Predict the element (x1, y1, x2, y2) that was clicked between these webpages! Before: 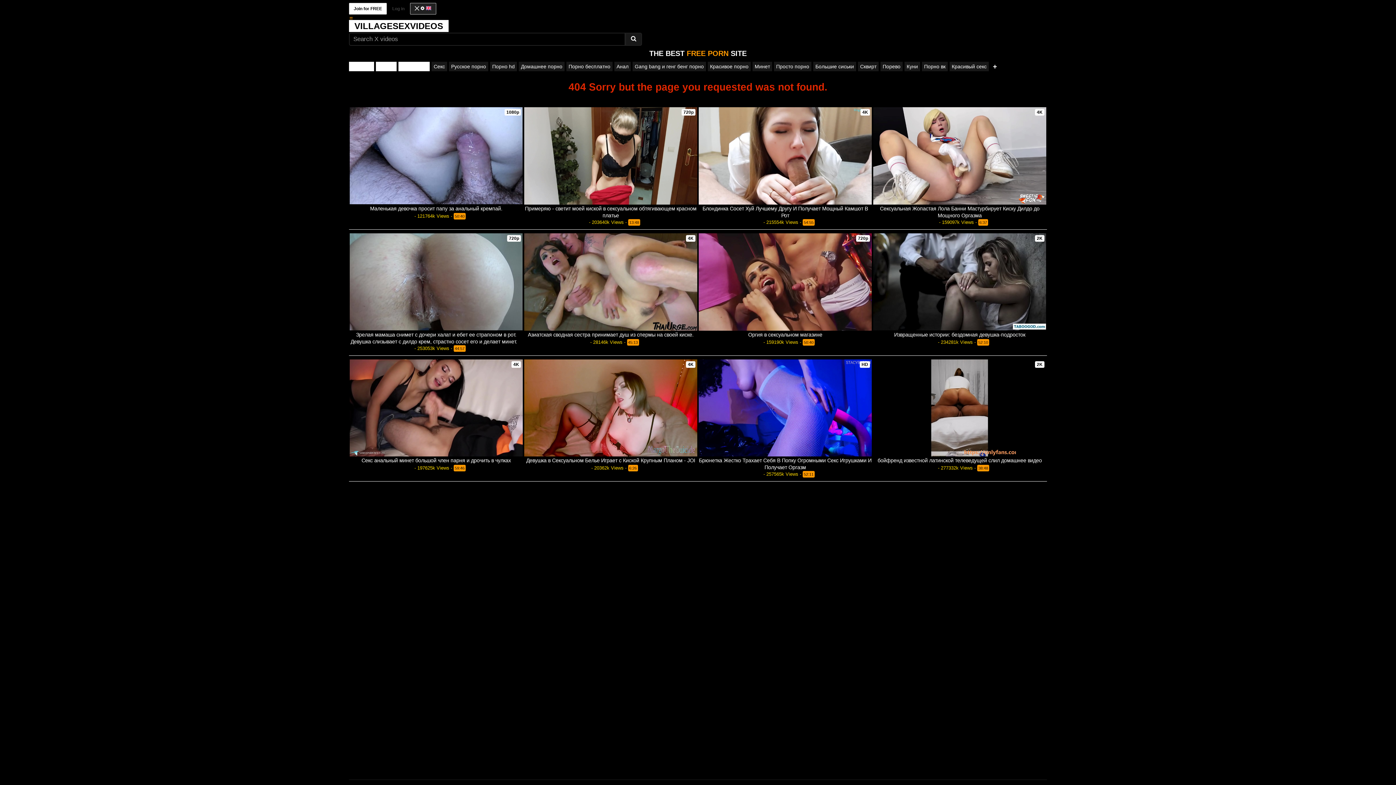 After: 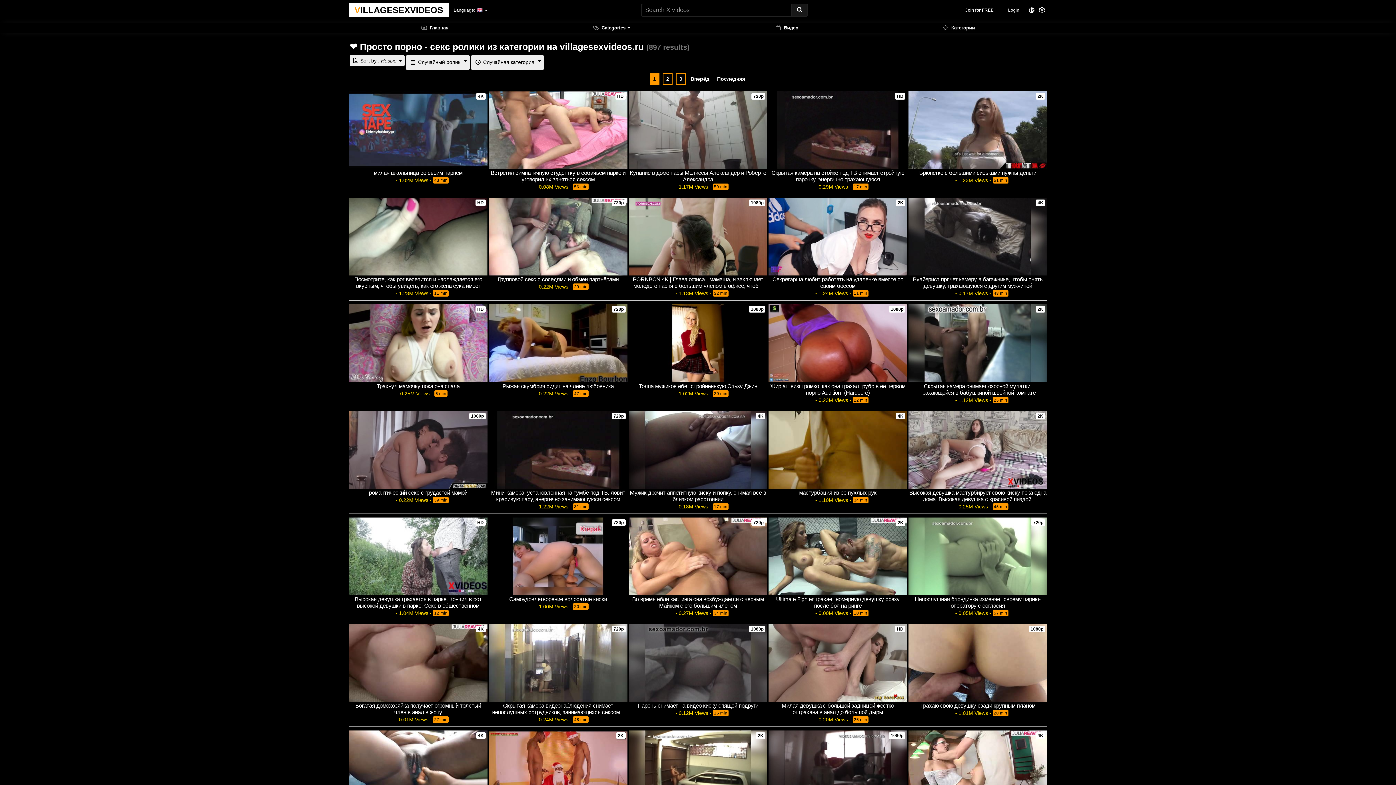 Action: label: Просто порно bbox: (774, 61, 811, 71)